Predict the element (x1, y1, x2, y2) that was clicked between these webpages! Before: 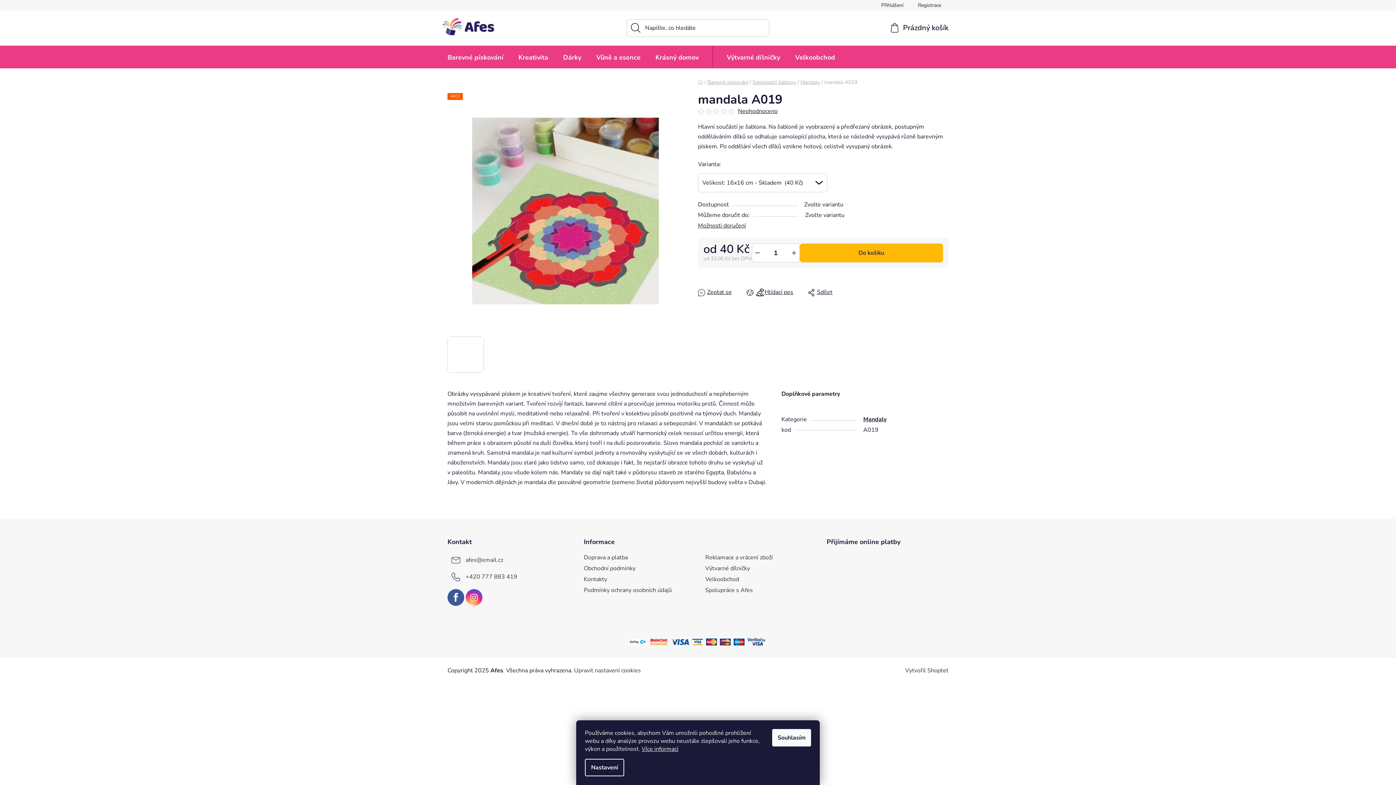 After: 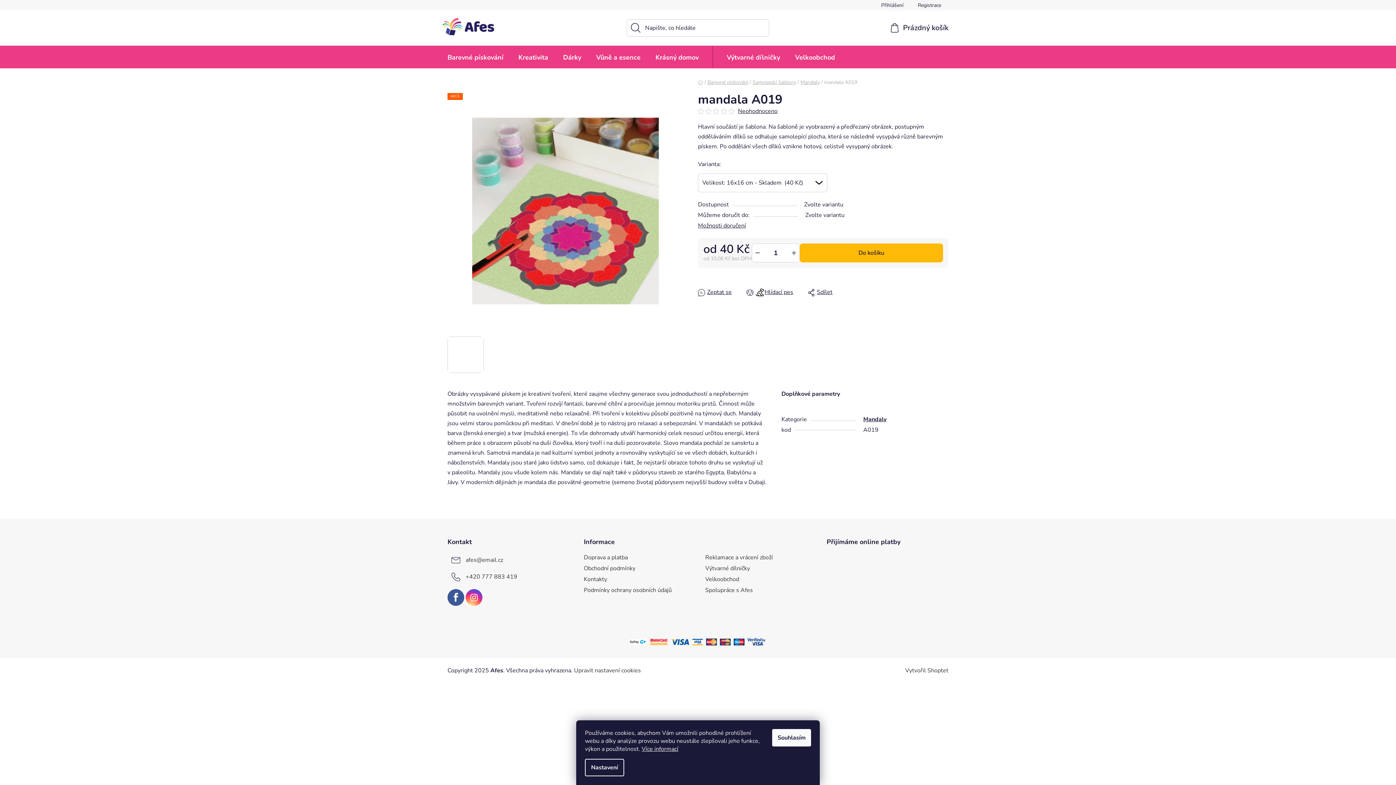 Action: bbox: (721, 108, 728, 114)